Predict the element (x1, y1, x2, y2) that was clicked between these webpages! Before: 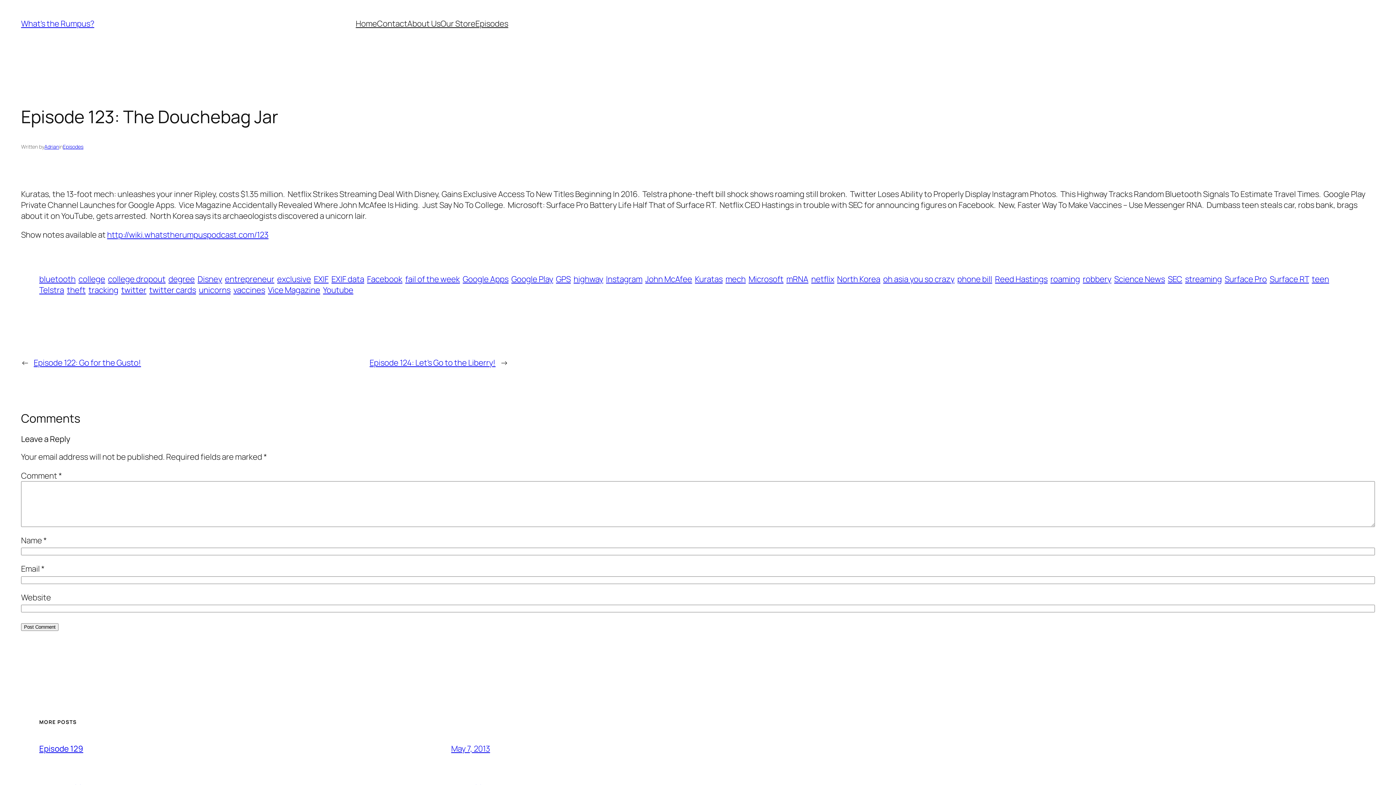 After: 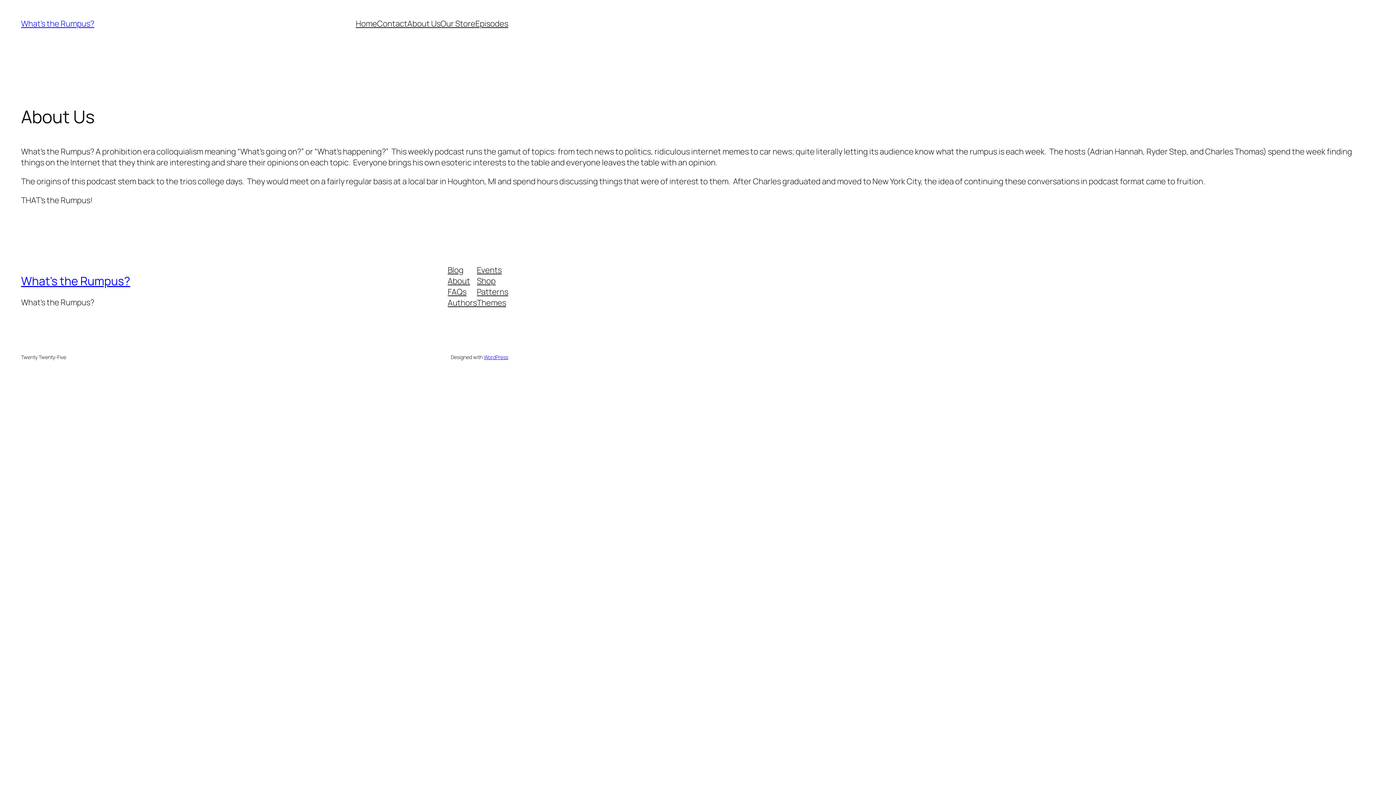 Action: label: About Us bbox: (407, 18, 440, 29)